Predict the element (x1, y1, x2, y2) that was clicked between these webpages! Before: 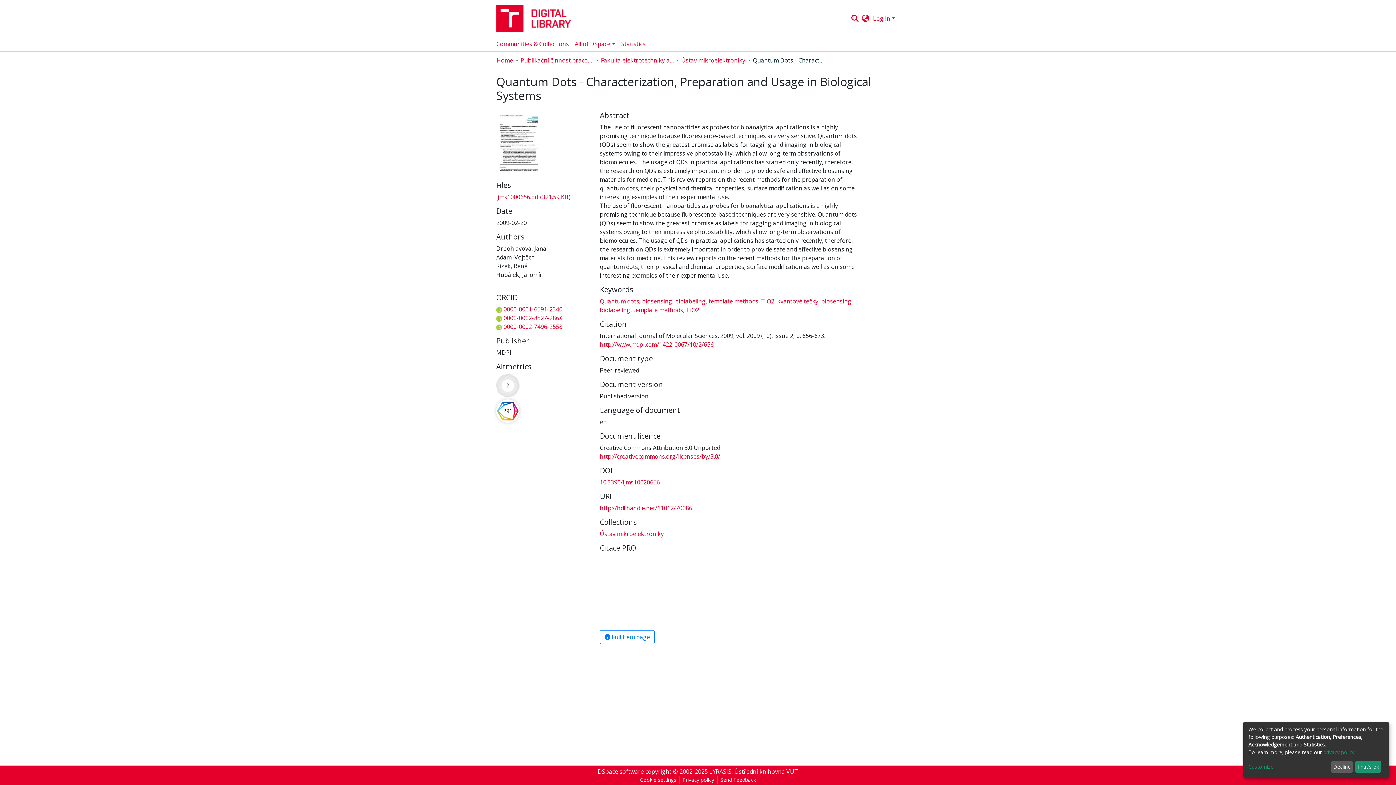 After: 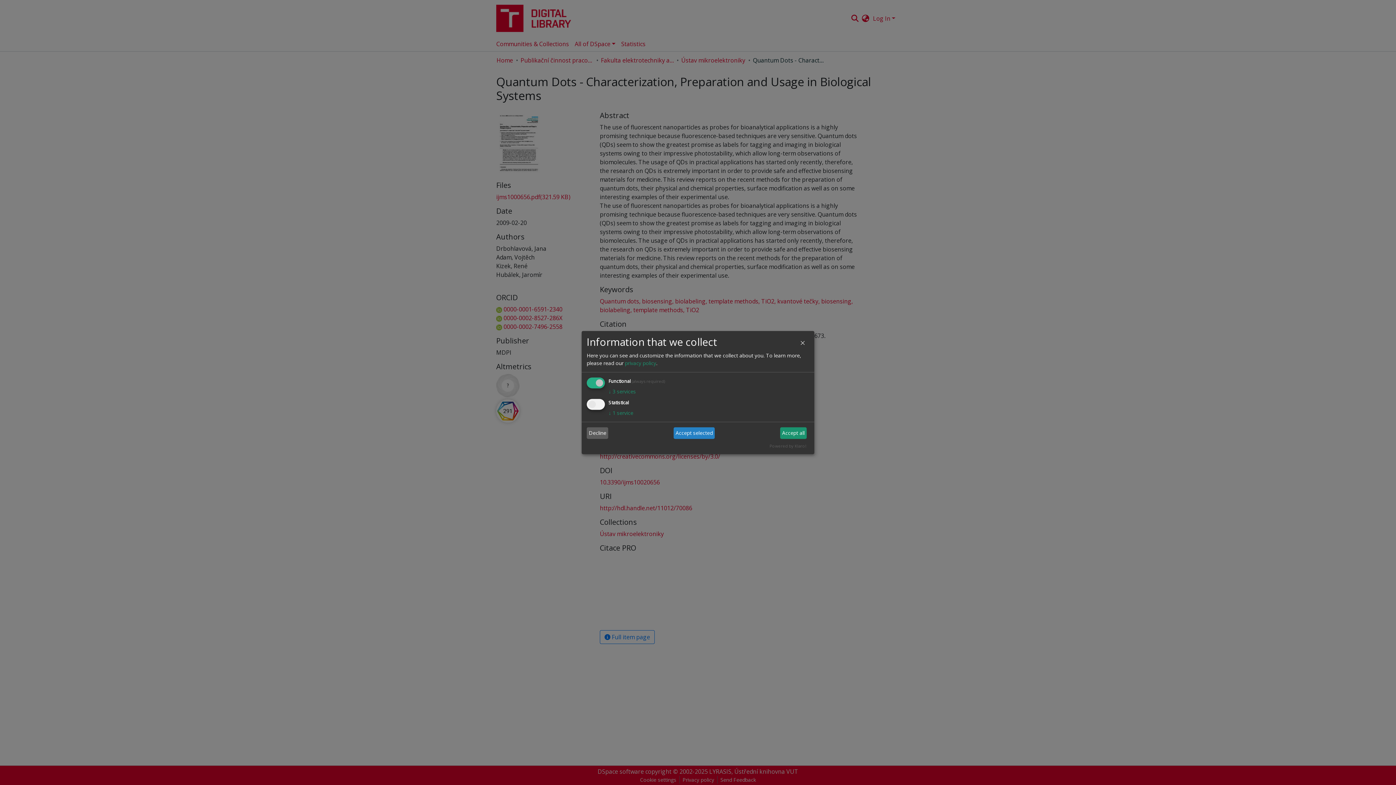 Action: label: Customize bbox: (1248, 763, 1328, 771)